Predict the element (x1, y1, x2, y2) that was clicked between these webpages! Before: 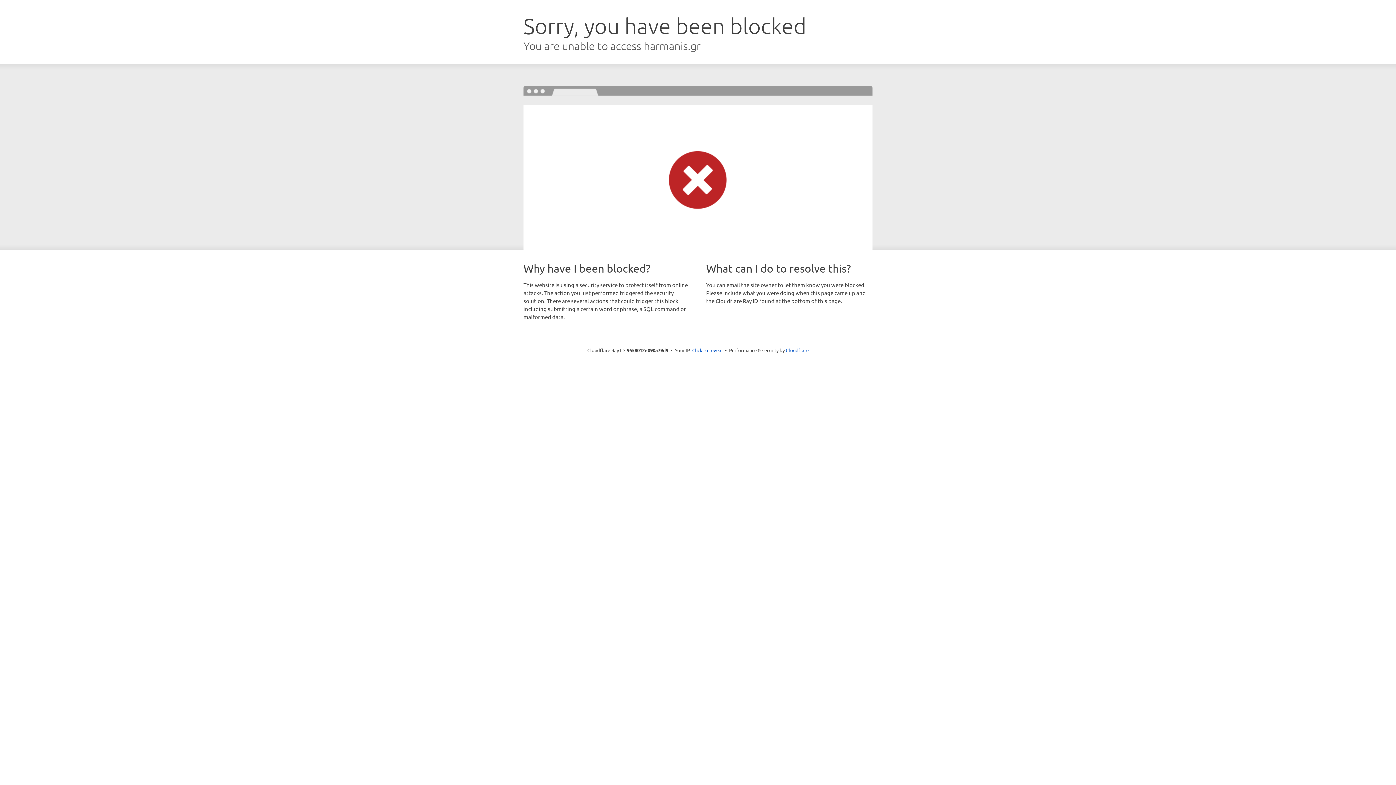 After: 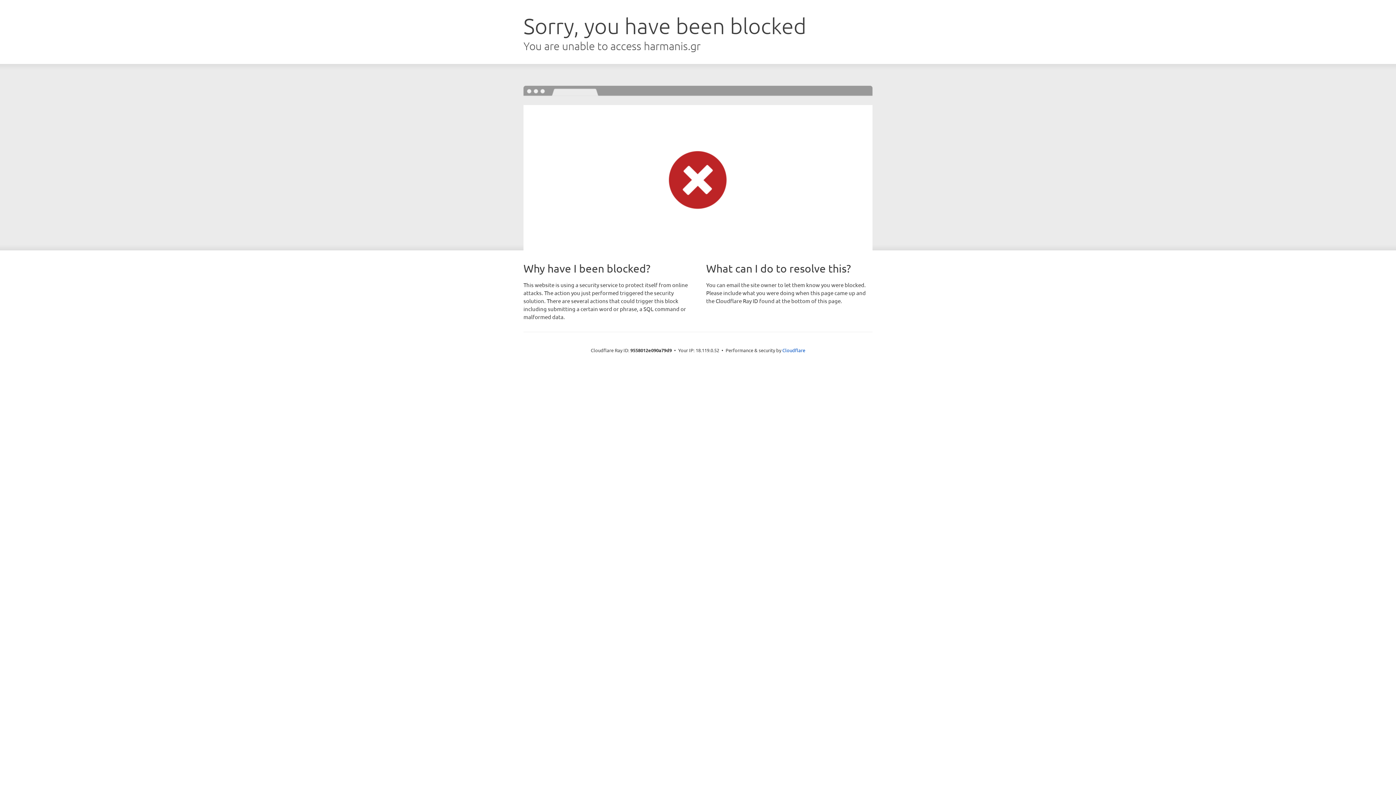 Action: label: Click to reveal bbox: (692, 346, 722, 353)